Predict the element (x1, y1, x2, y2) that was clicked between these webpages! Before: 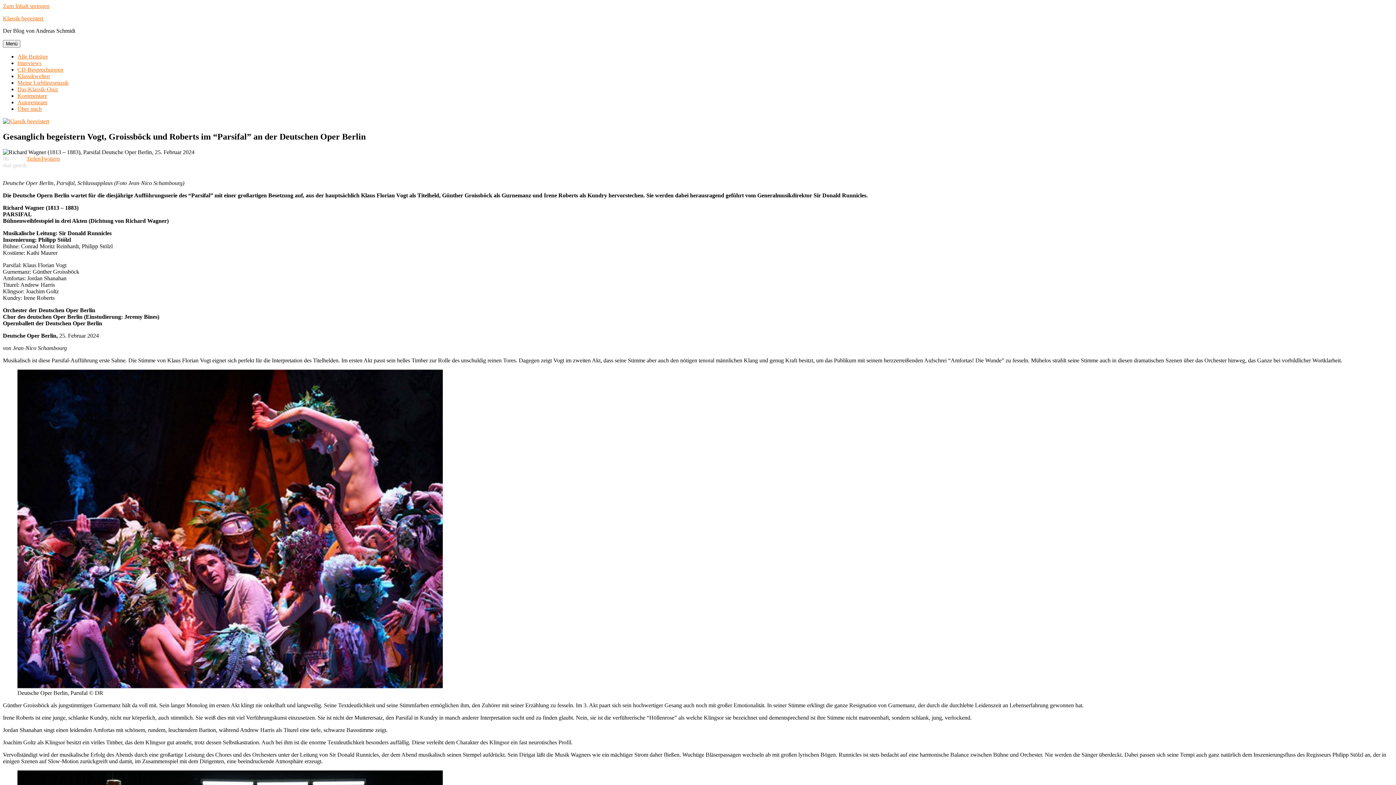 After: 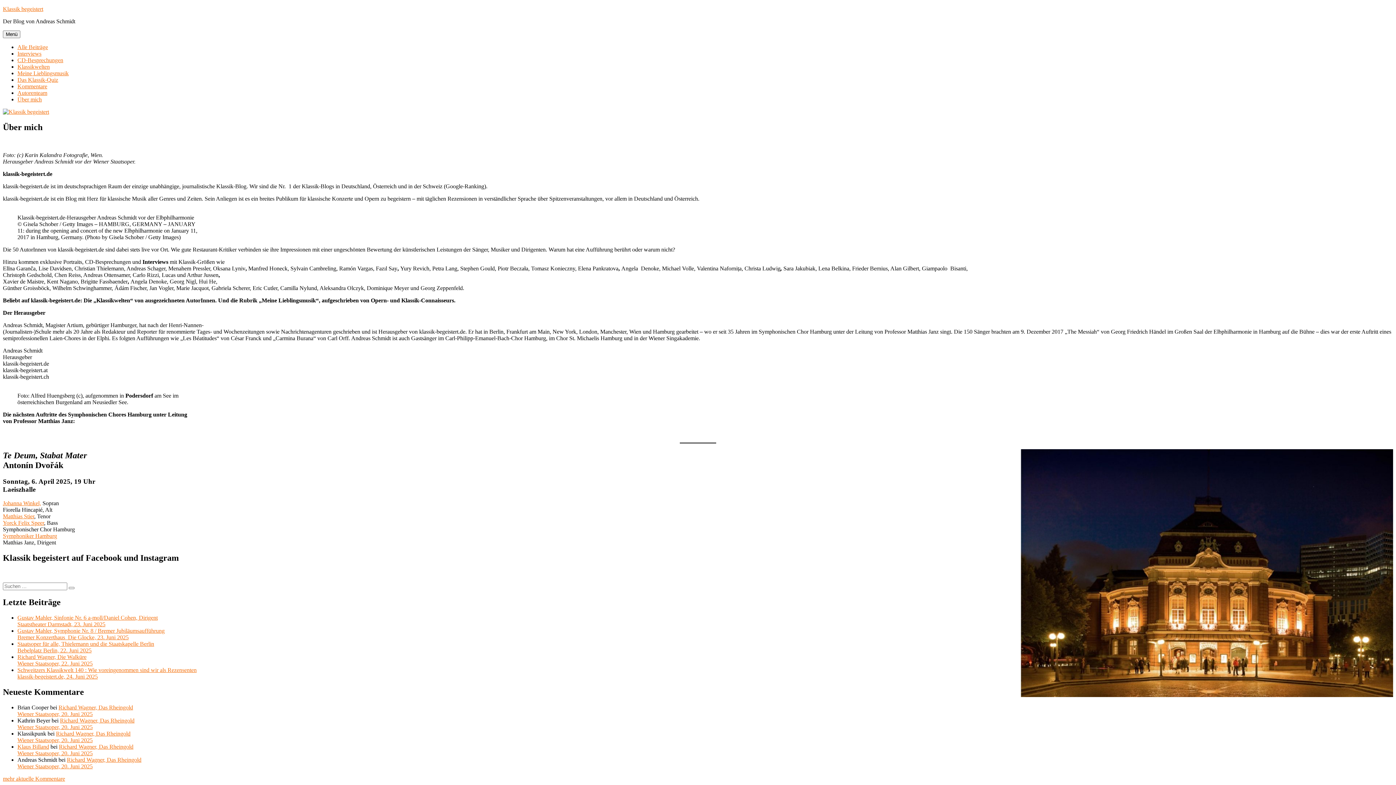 Action: label: Über mich bbox: (17, 105, 41, 112)